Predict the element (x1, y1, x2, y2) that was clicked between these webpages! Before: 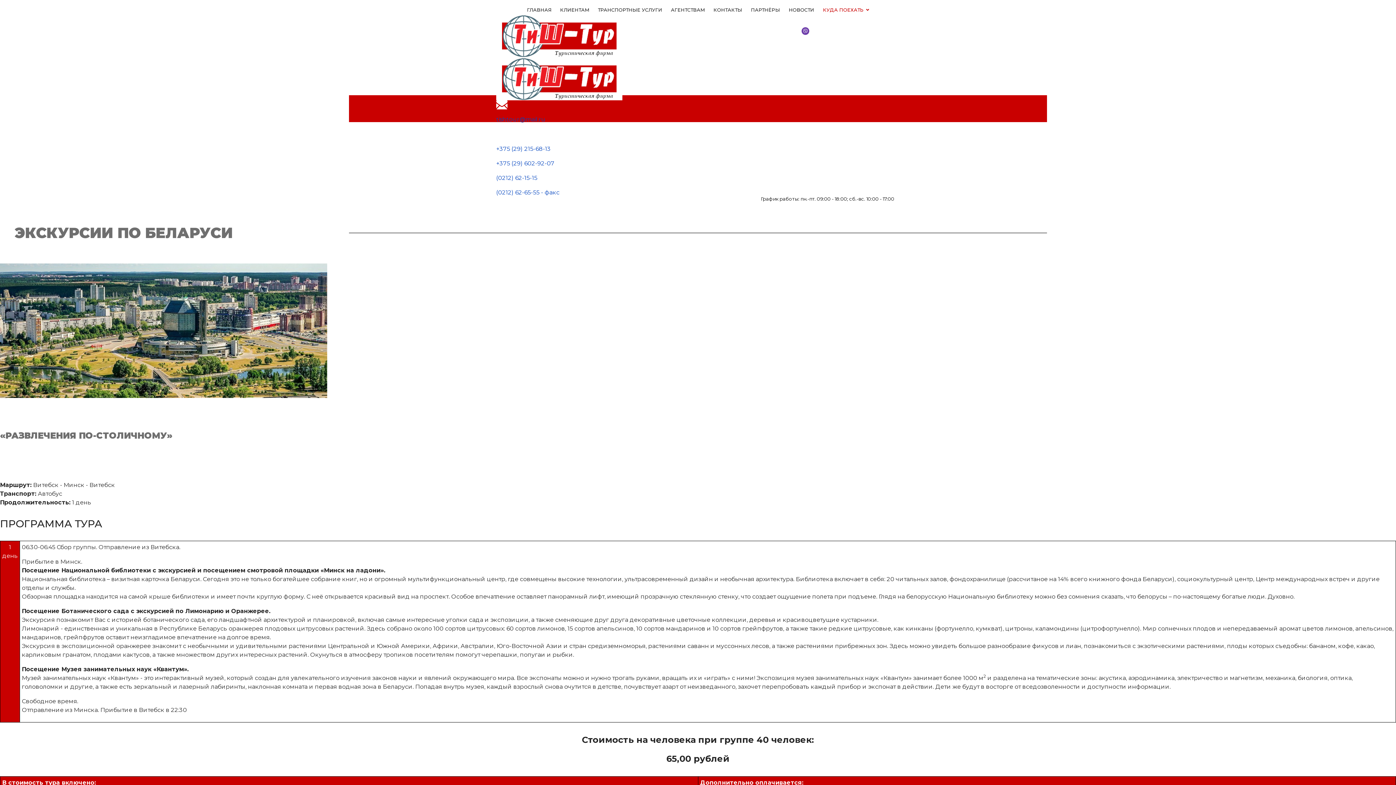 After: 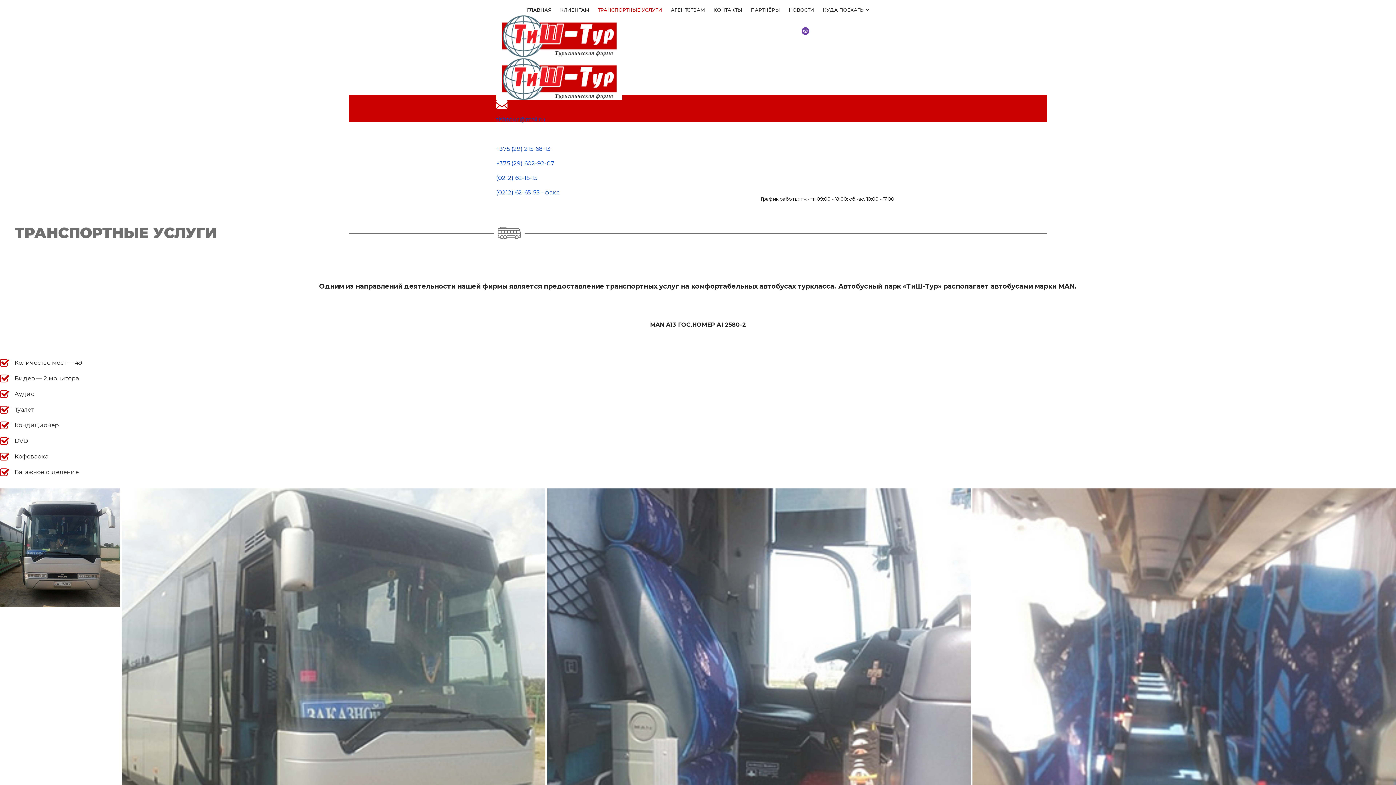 Action: label: ТРАНСПОРТНЫЕ УСЛУГИ bbox: (593, 0, 666, 20)